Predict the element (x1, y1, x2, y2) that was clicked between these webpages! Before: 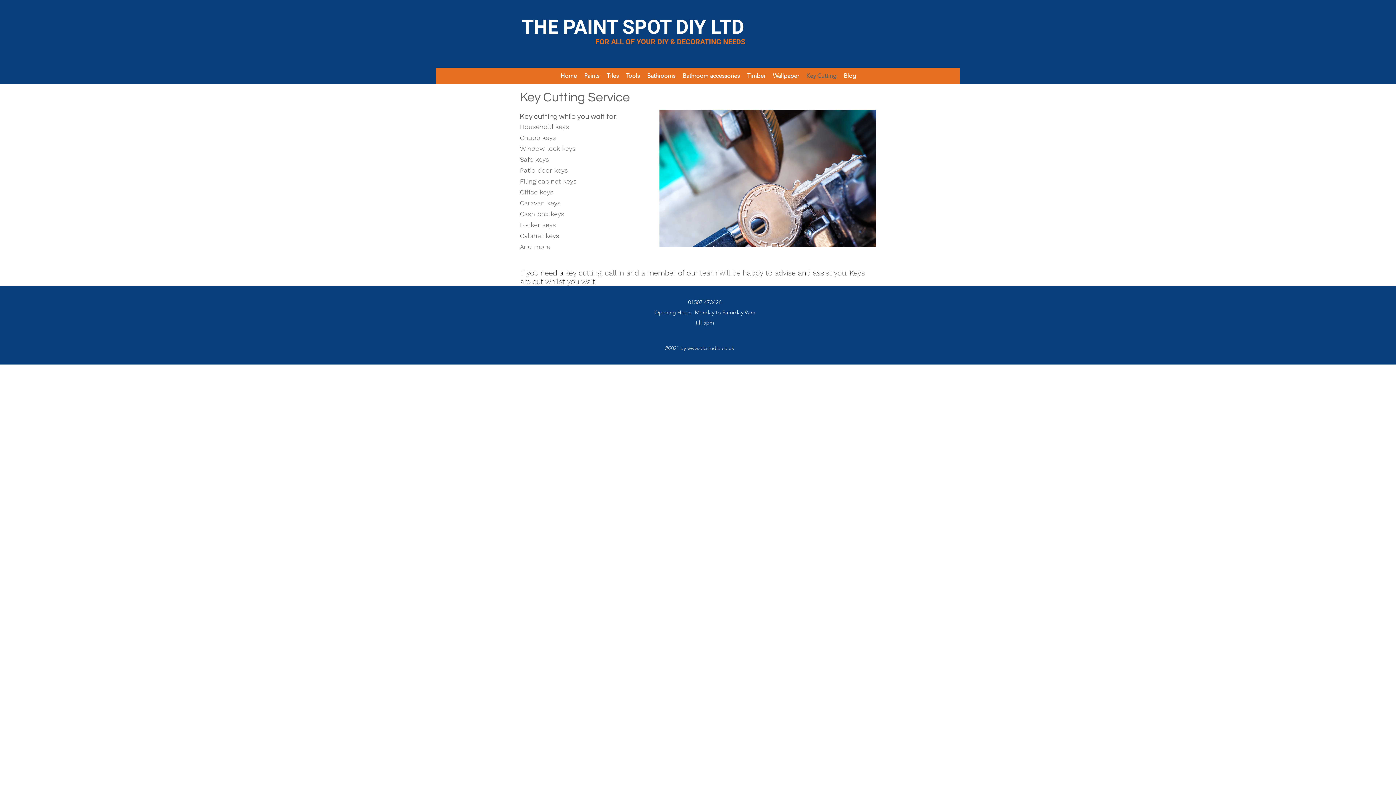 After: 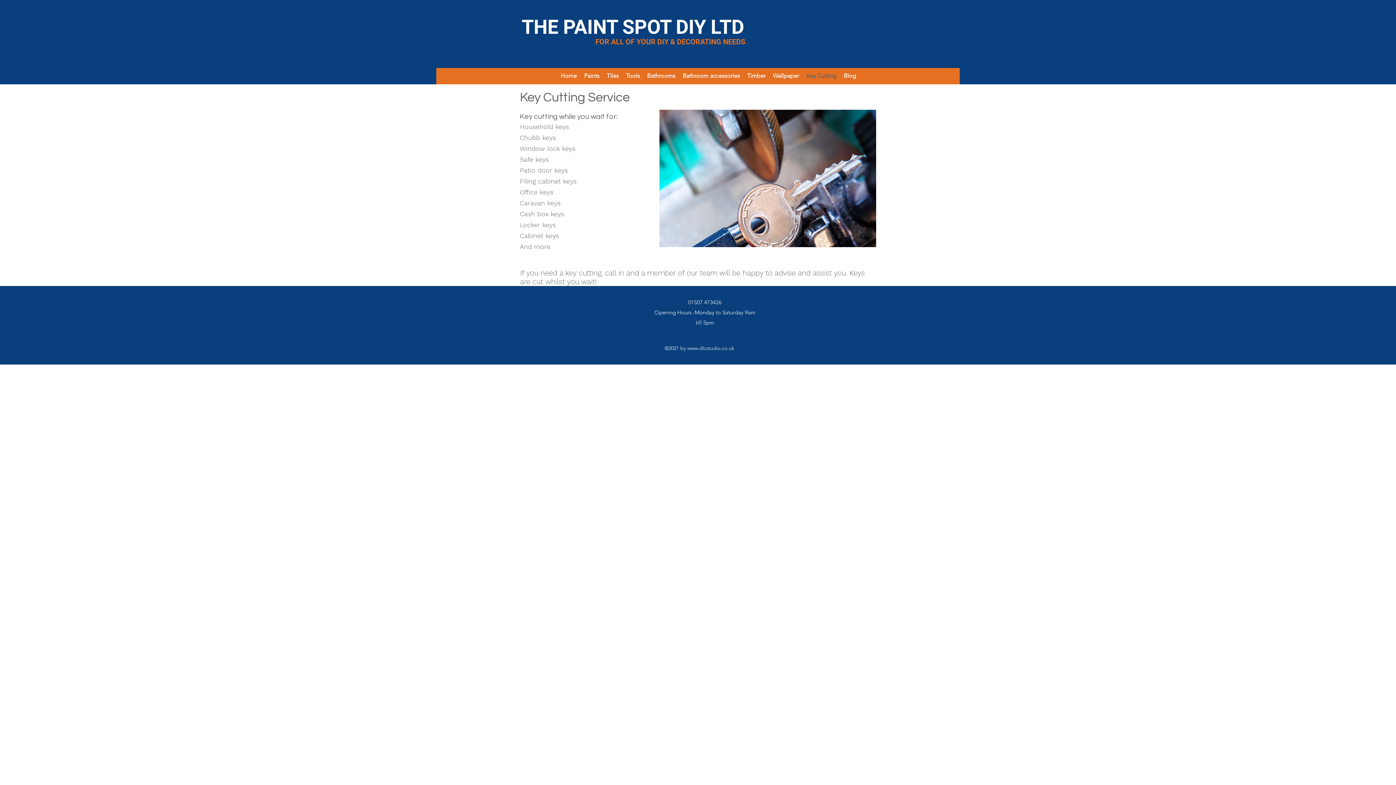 Action: bbox: (687, 345, 734, 351) label: www.dlcstudio.co.uk